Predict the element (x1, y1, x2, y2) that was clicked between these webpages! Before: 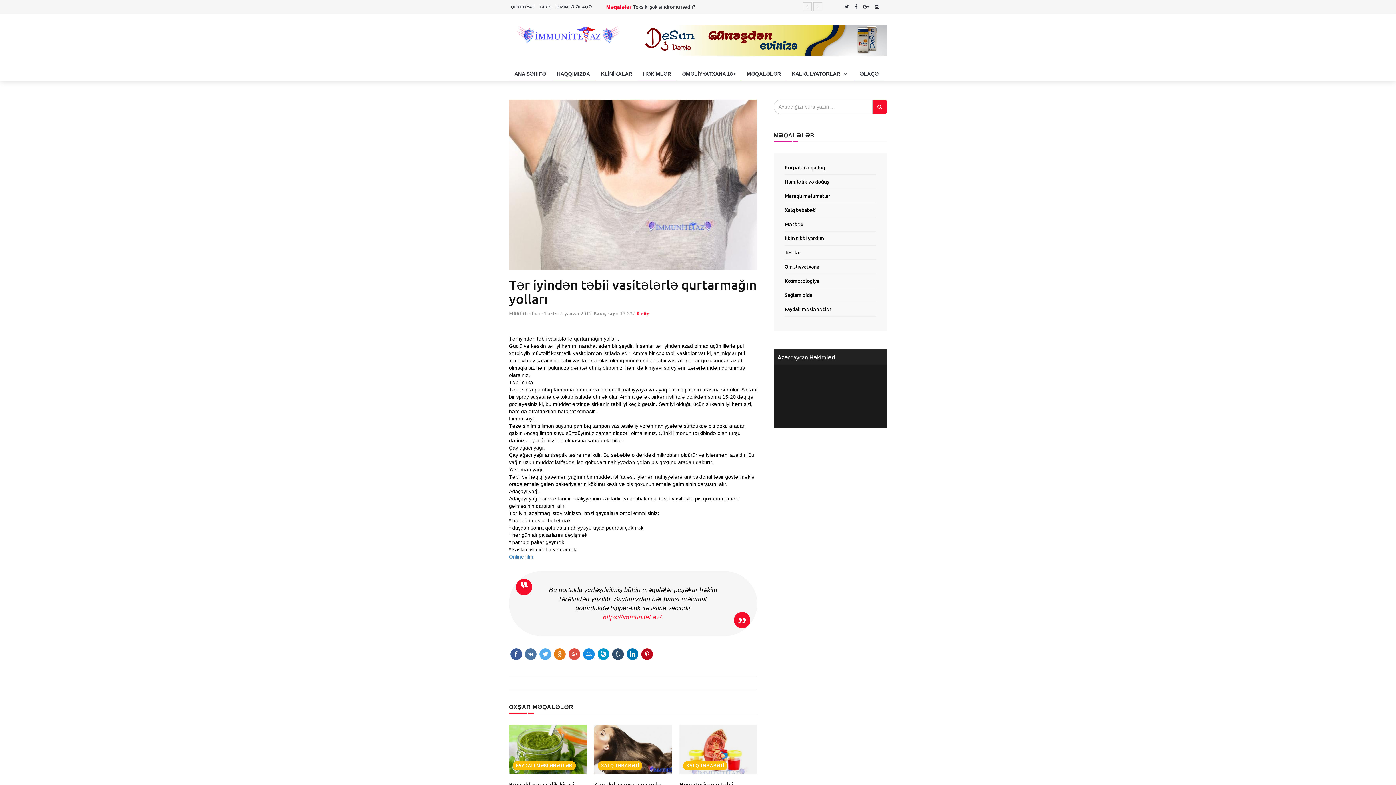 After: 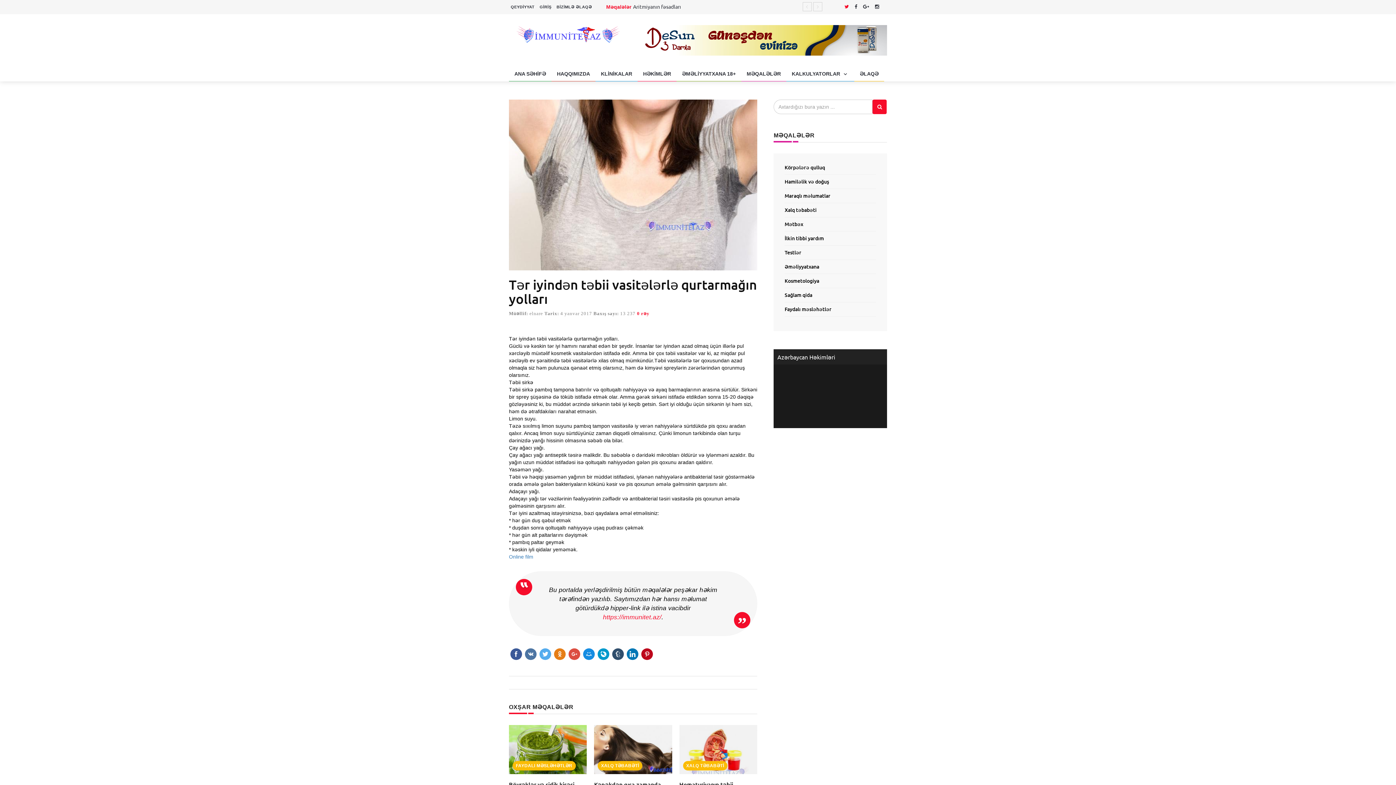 Action: bbox: (842, 0, 851, 13)